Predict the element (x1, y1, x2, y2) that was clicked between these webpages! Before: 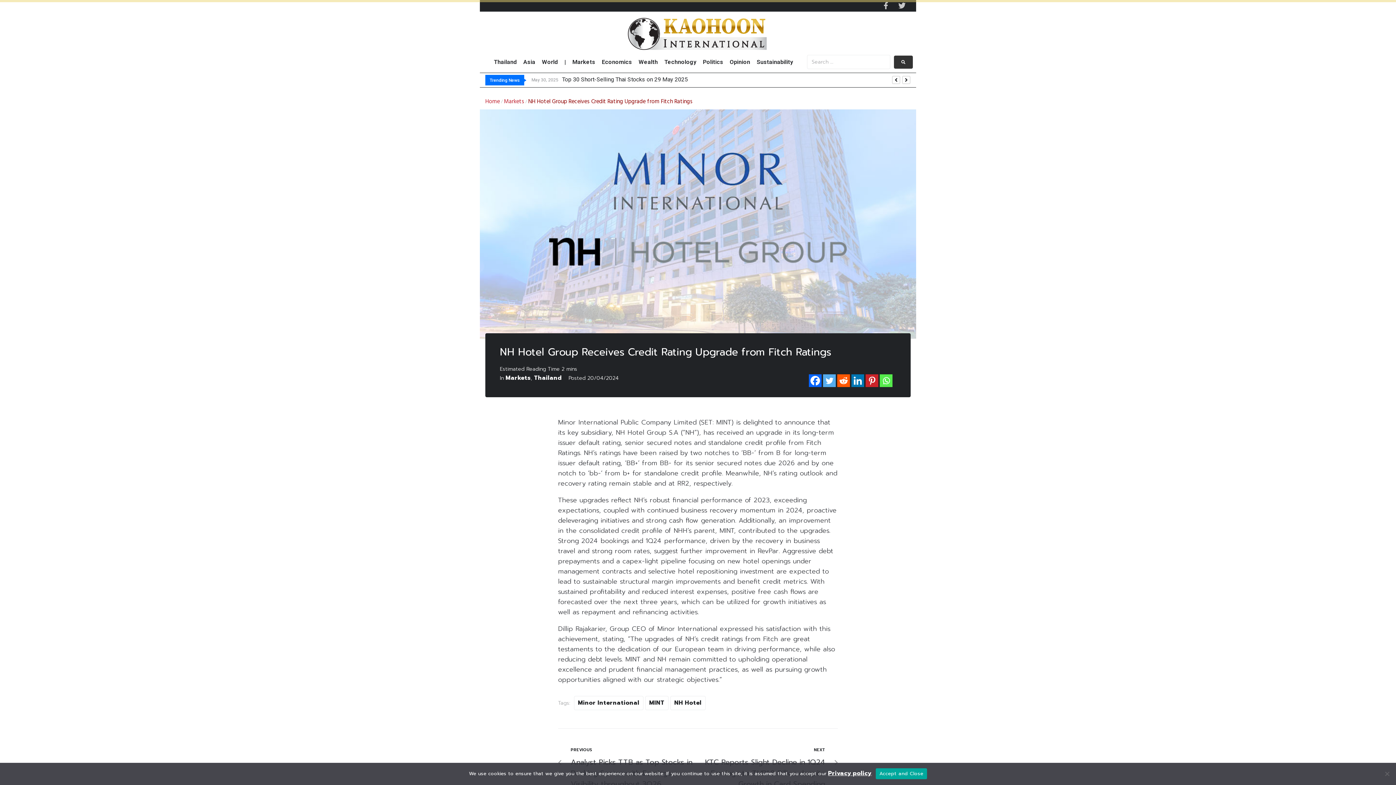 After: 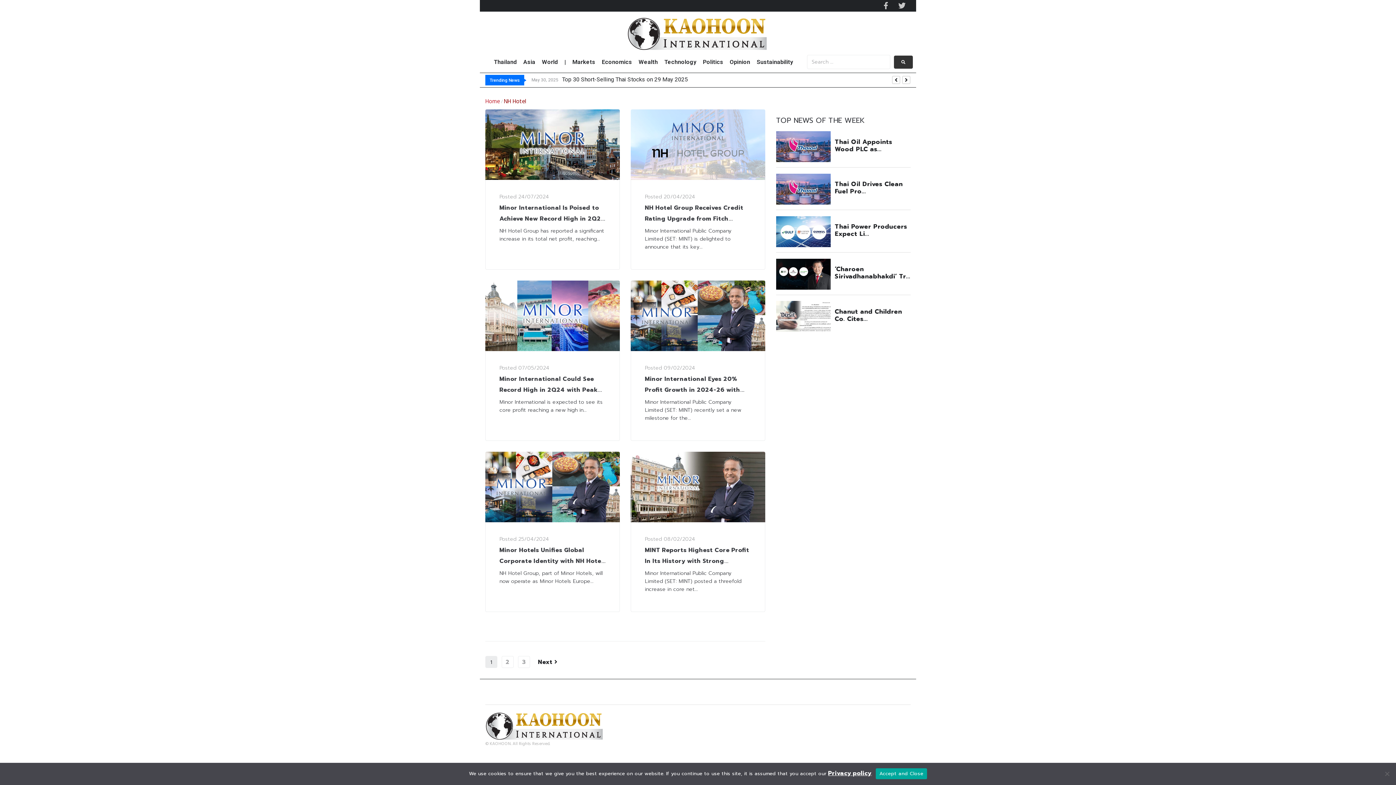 Action: bbox: (670, 696, 705, 710) label: NH Hotel